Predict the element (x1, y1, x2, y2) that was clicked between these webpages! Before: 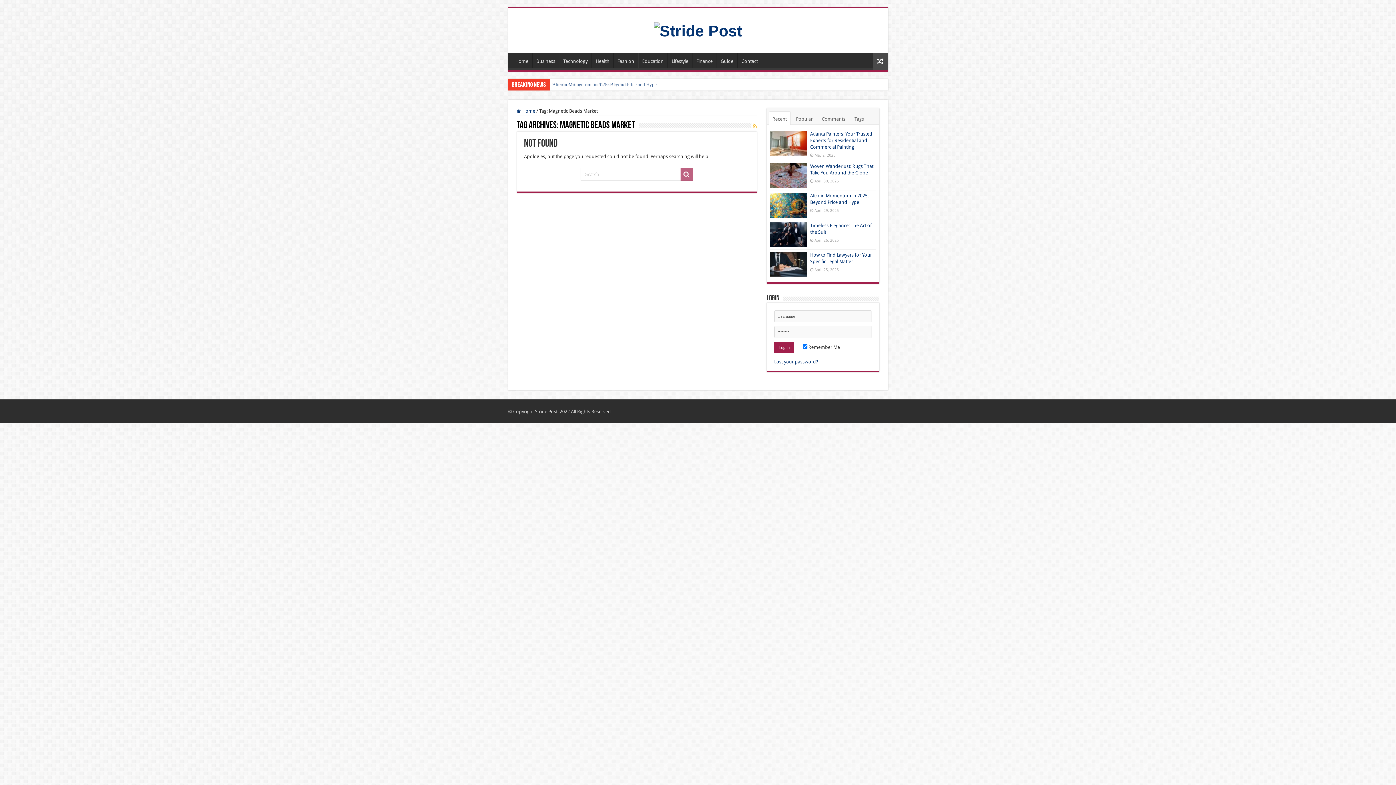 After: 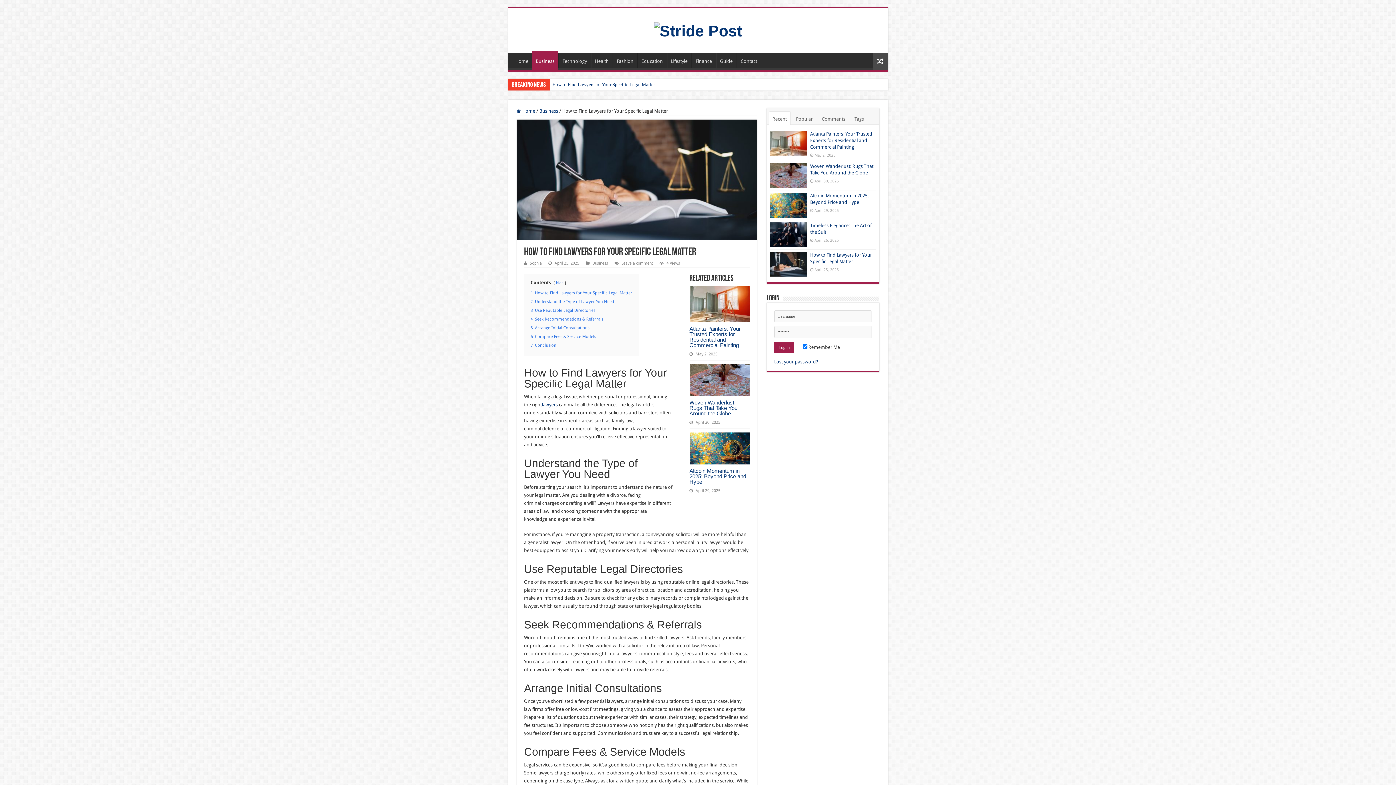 Action: bbox: (770, 251, 806, 276)